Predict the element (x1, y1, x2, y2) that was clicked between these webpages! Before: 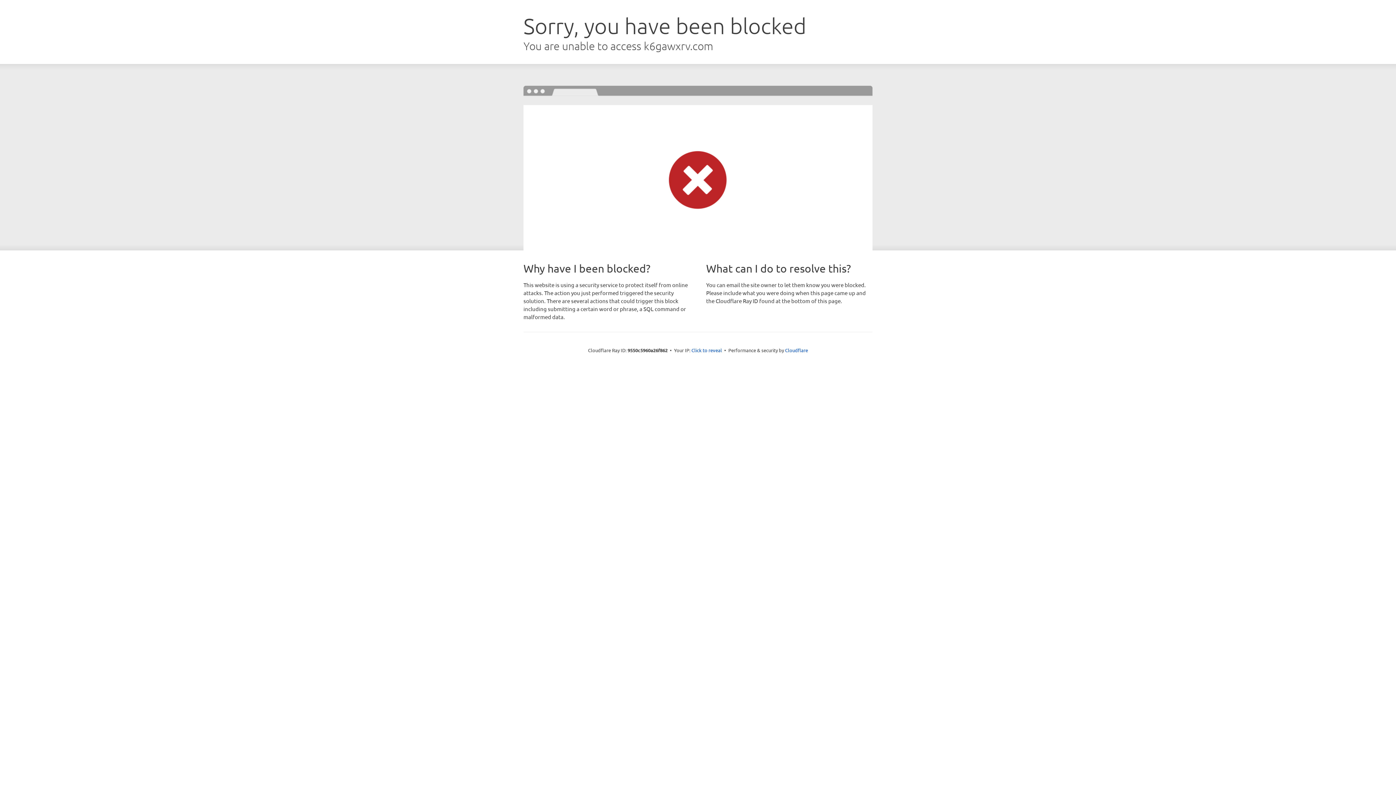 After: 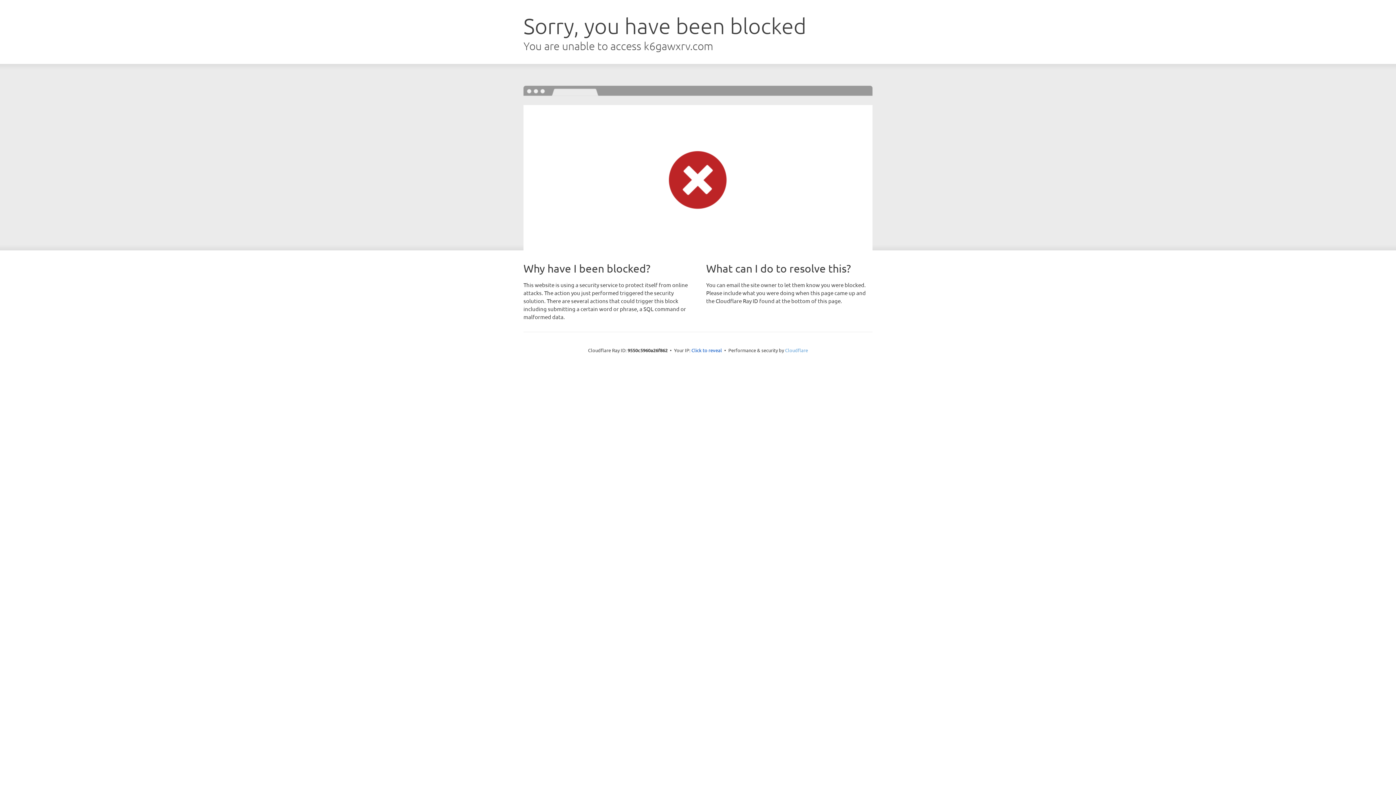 Action: bbox: (785, 347, 808, 353) label: Cloudflare